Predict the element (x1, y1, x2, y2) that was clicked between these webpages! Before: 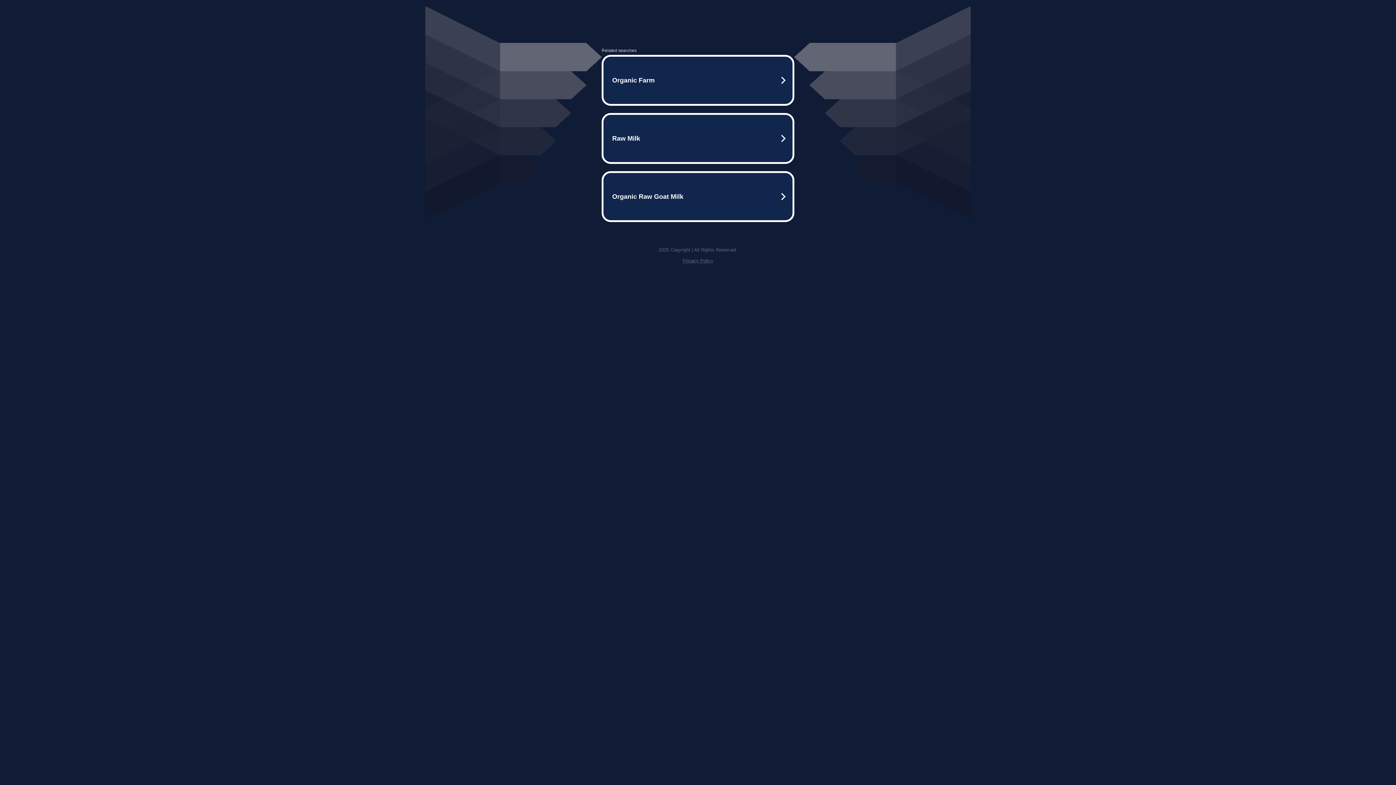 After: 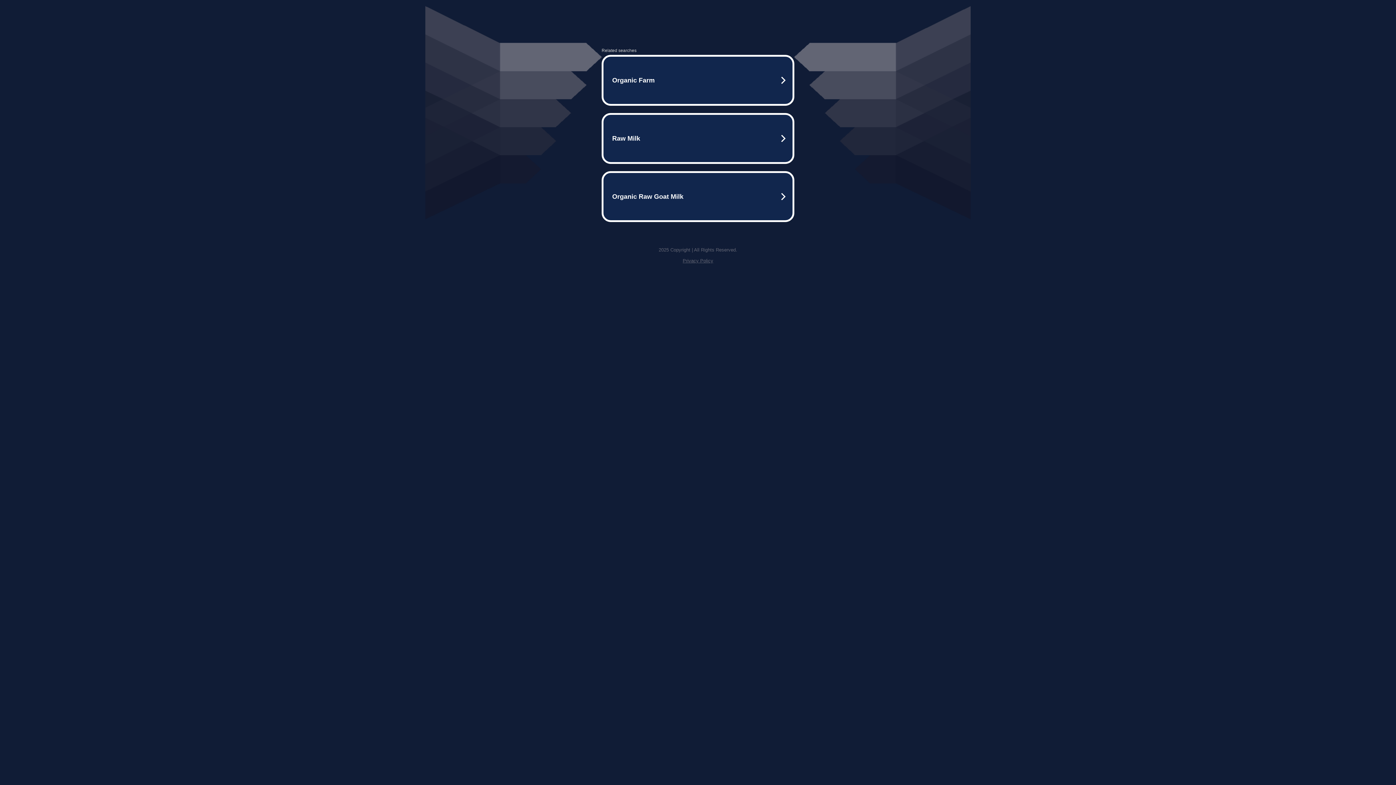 Action: bbox: (682, 258, 713, 263) label: Privacy Policy